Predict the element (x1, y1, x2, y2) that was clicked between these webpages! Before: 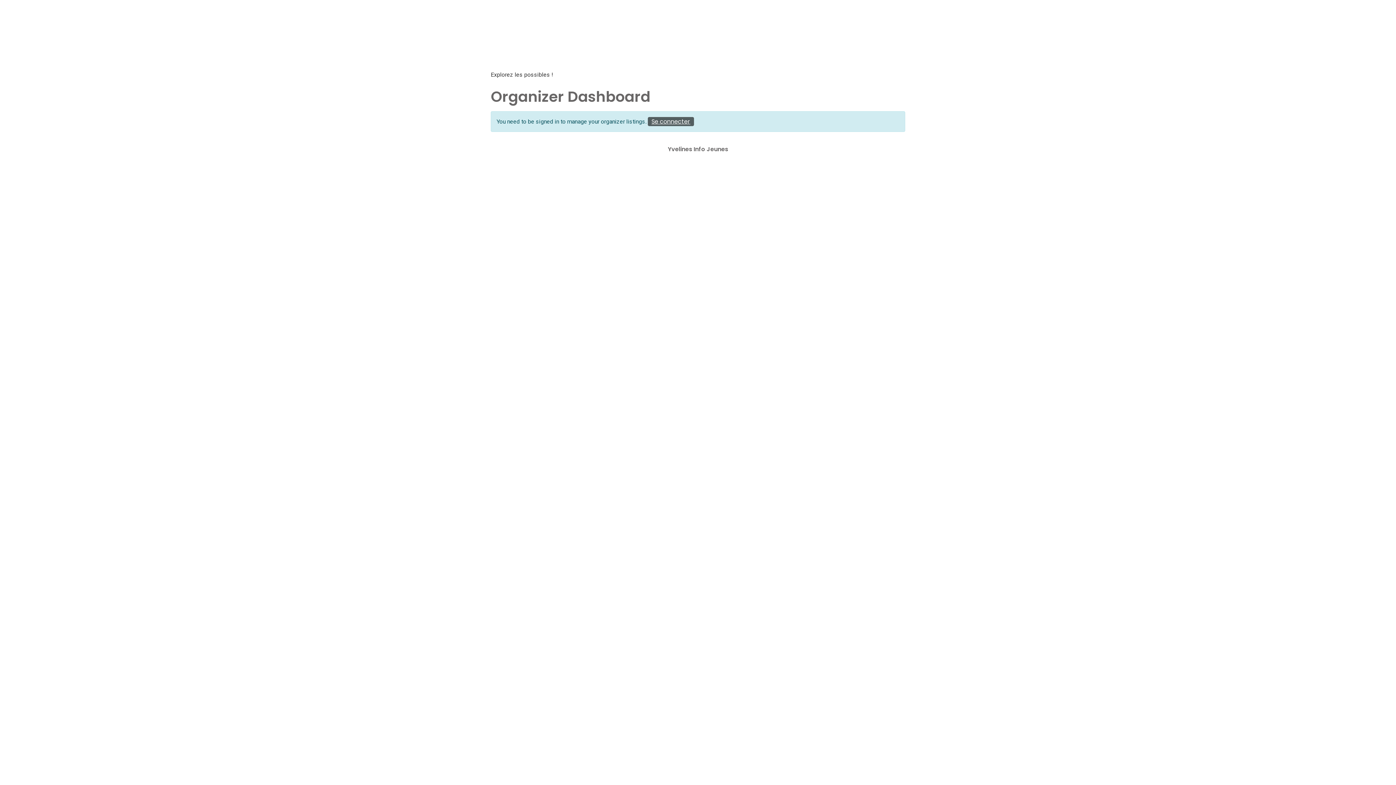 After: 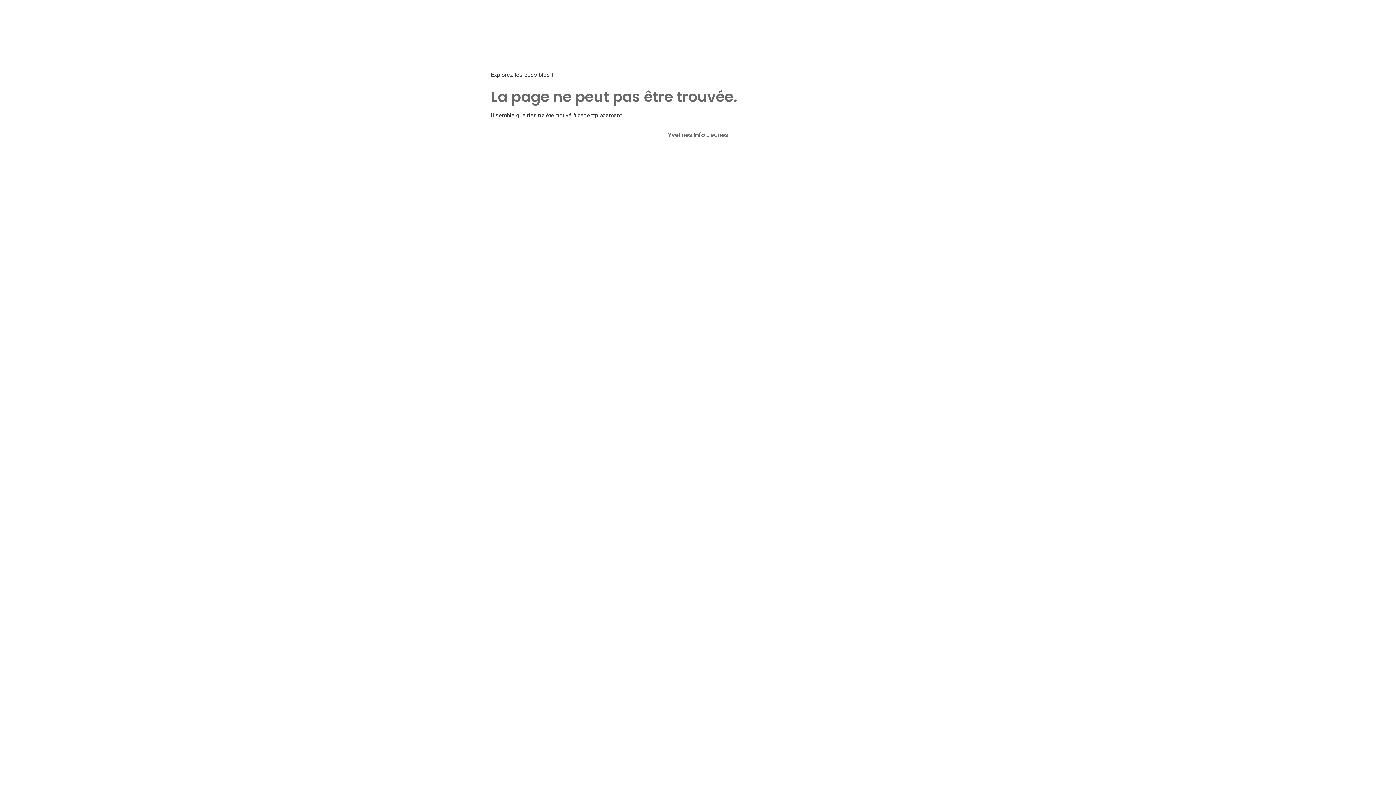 Action: bbox: (648, 117, 694, 126) label: Se connecter